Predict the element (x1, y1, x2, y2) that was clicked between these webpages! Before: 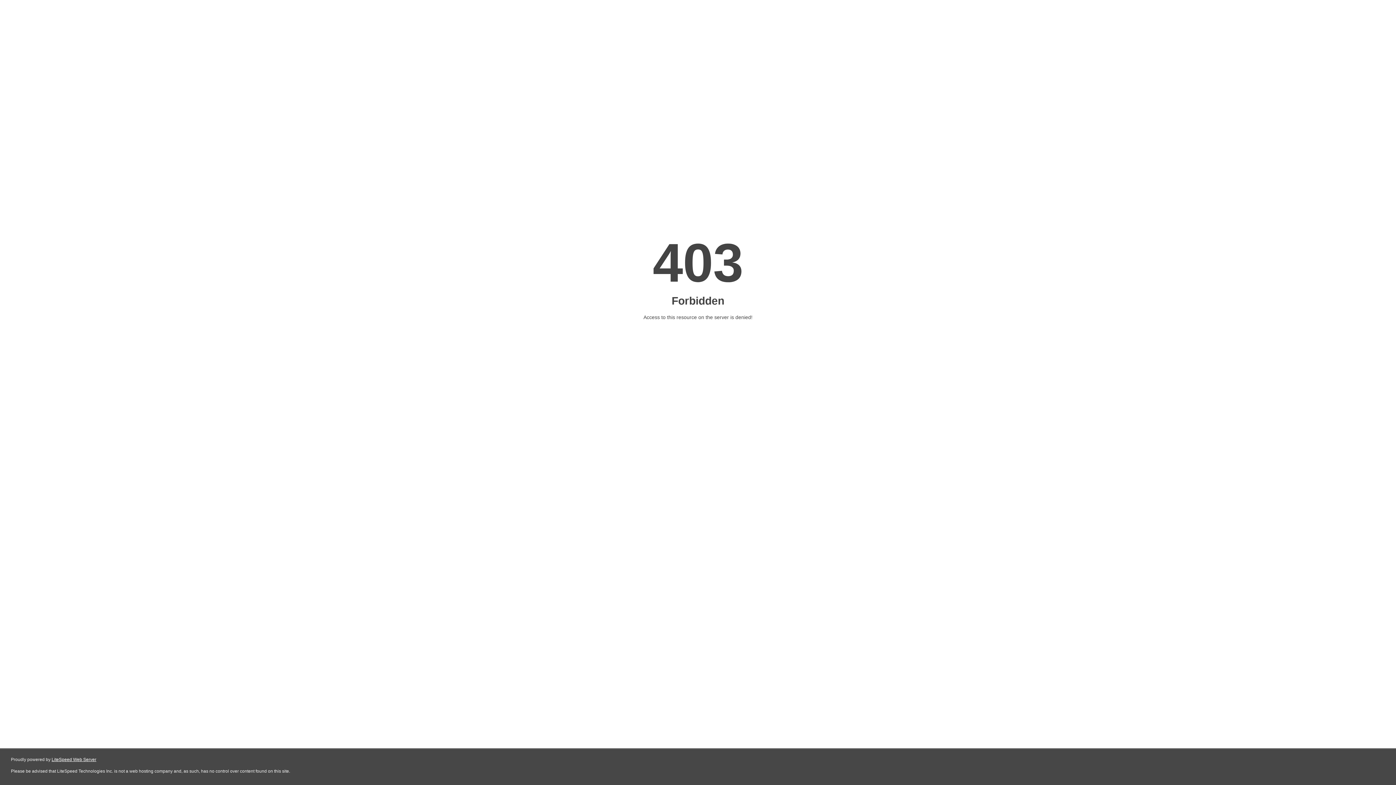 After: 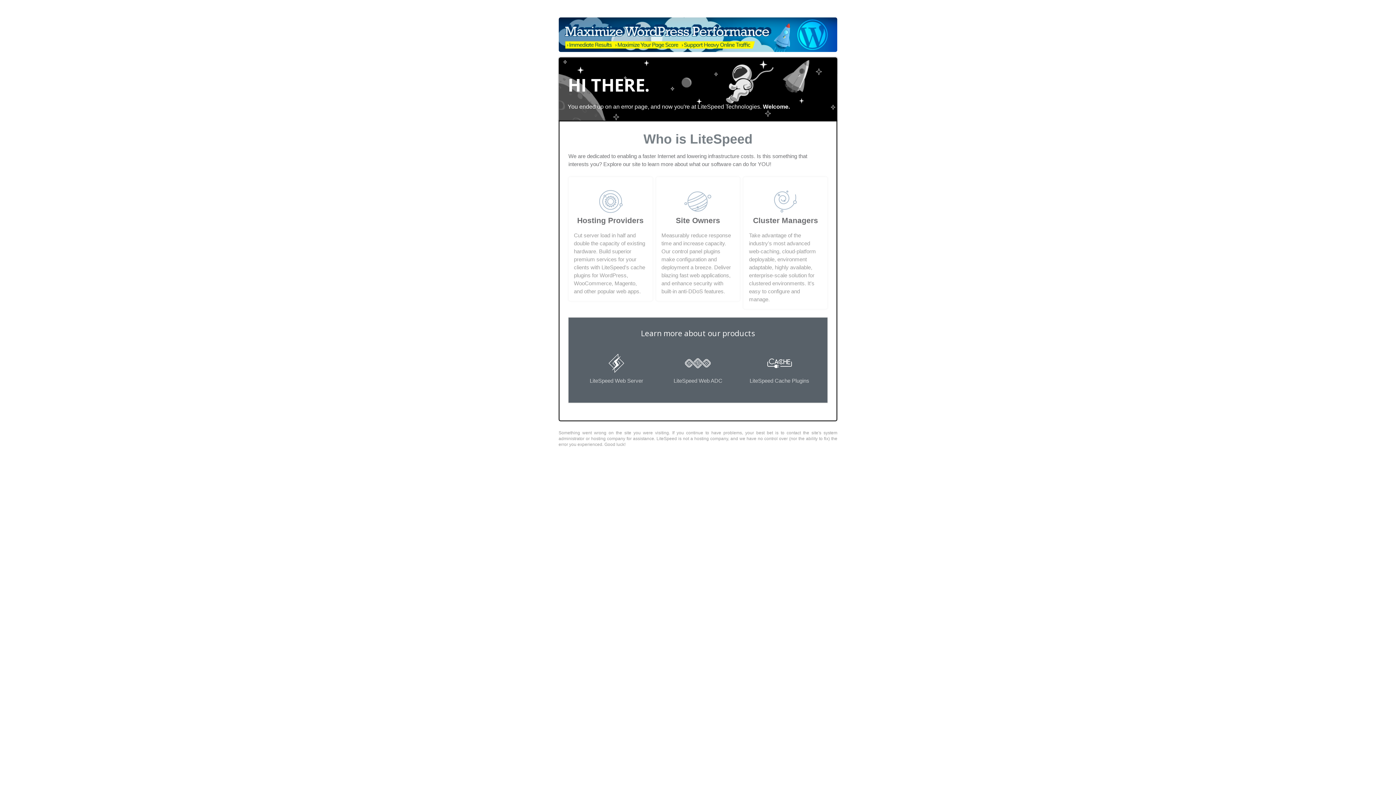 Action: bbox: (51, 757, 96, 762) label: LiteSpeed Web Server